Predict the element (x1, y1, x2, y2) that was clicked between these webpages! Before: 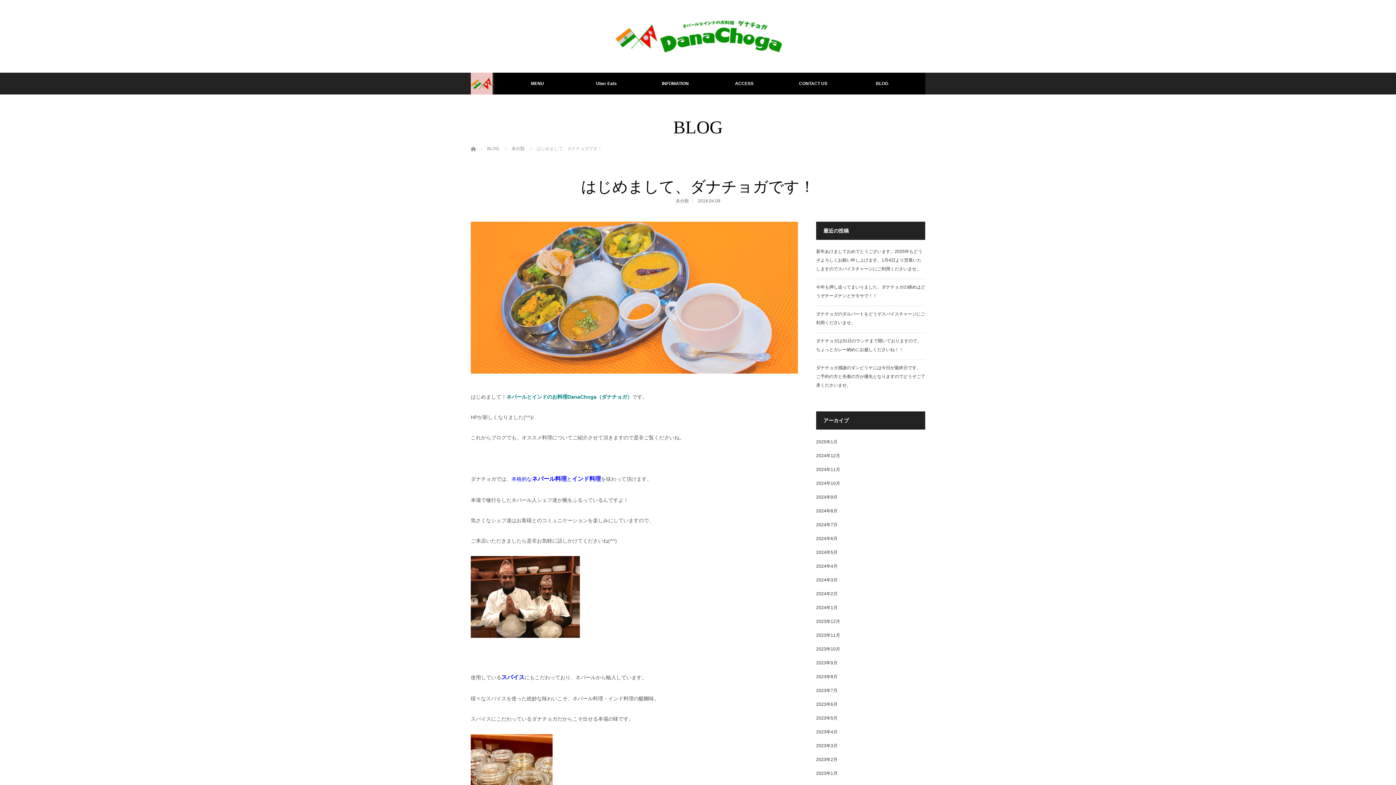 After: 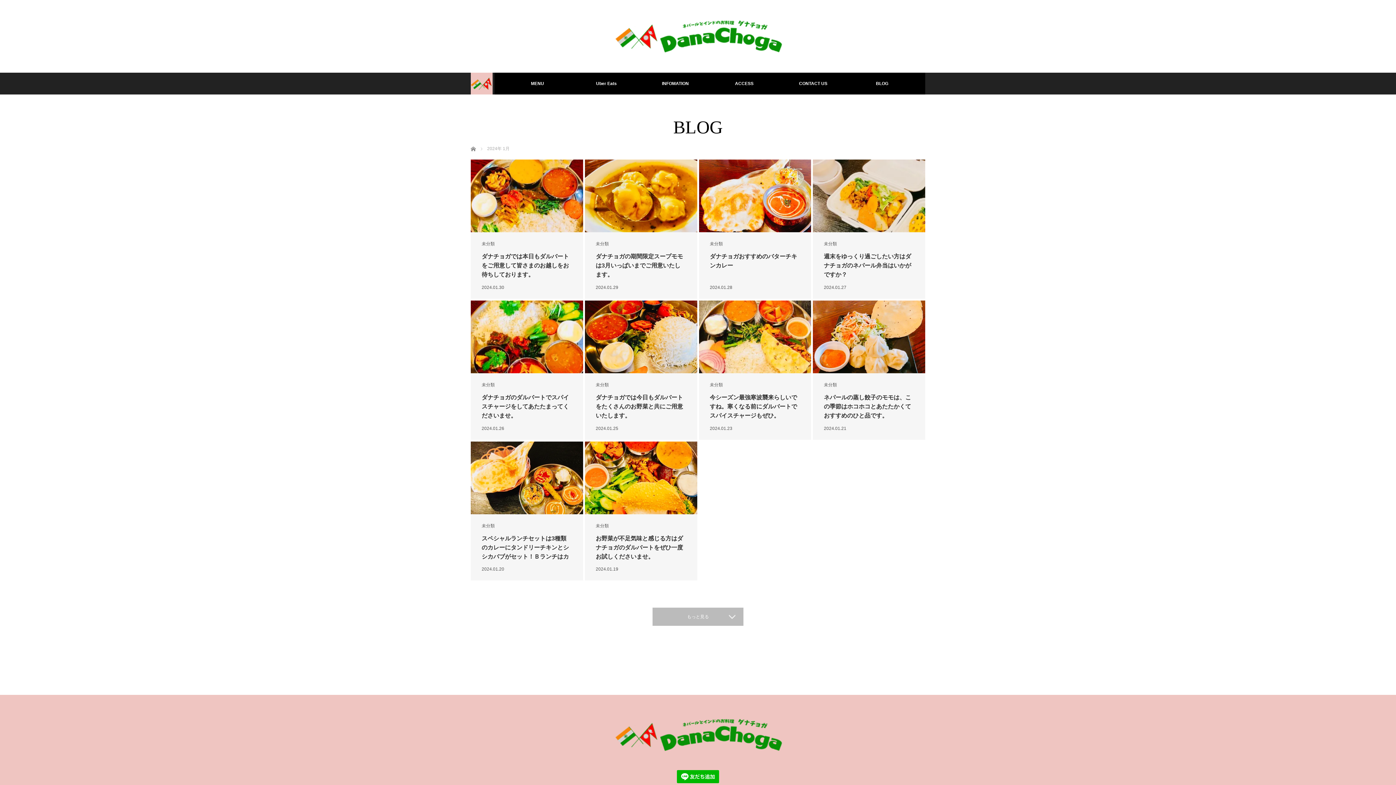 Action: label: 2024年1月 bbox: (816, 605, 837, 610)